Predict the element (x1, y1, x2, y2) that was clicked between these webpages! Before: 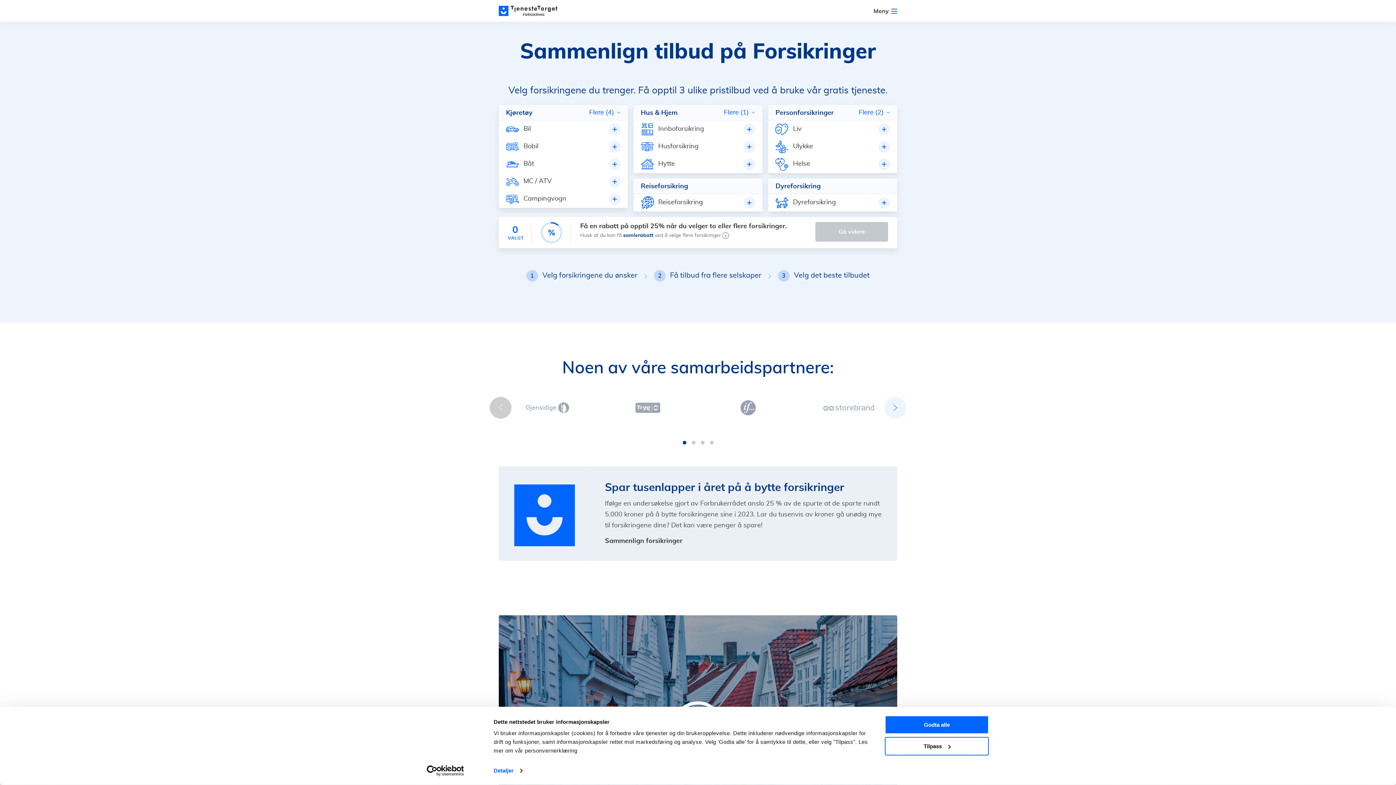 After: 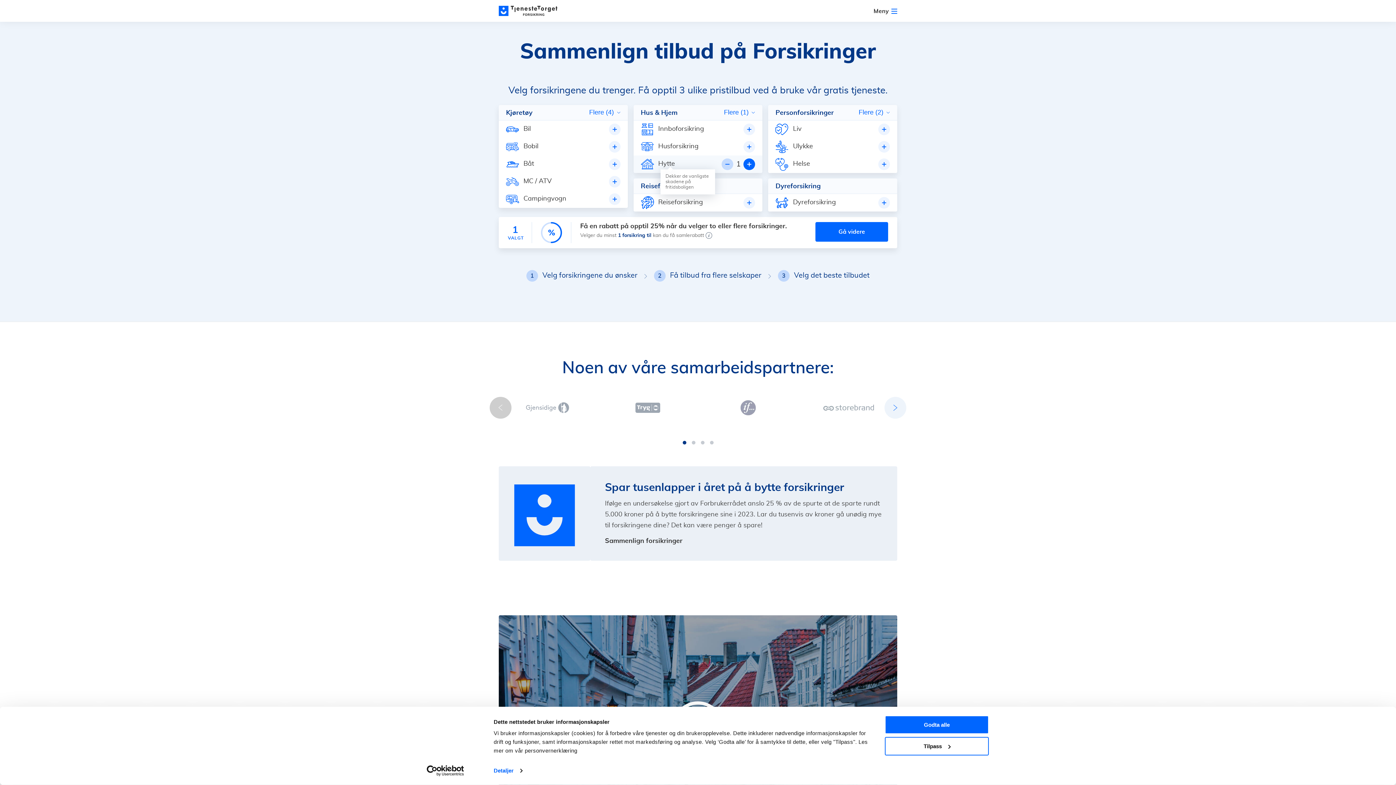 Action: bbox: (743, 158, 755, 170)